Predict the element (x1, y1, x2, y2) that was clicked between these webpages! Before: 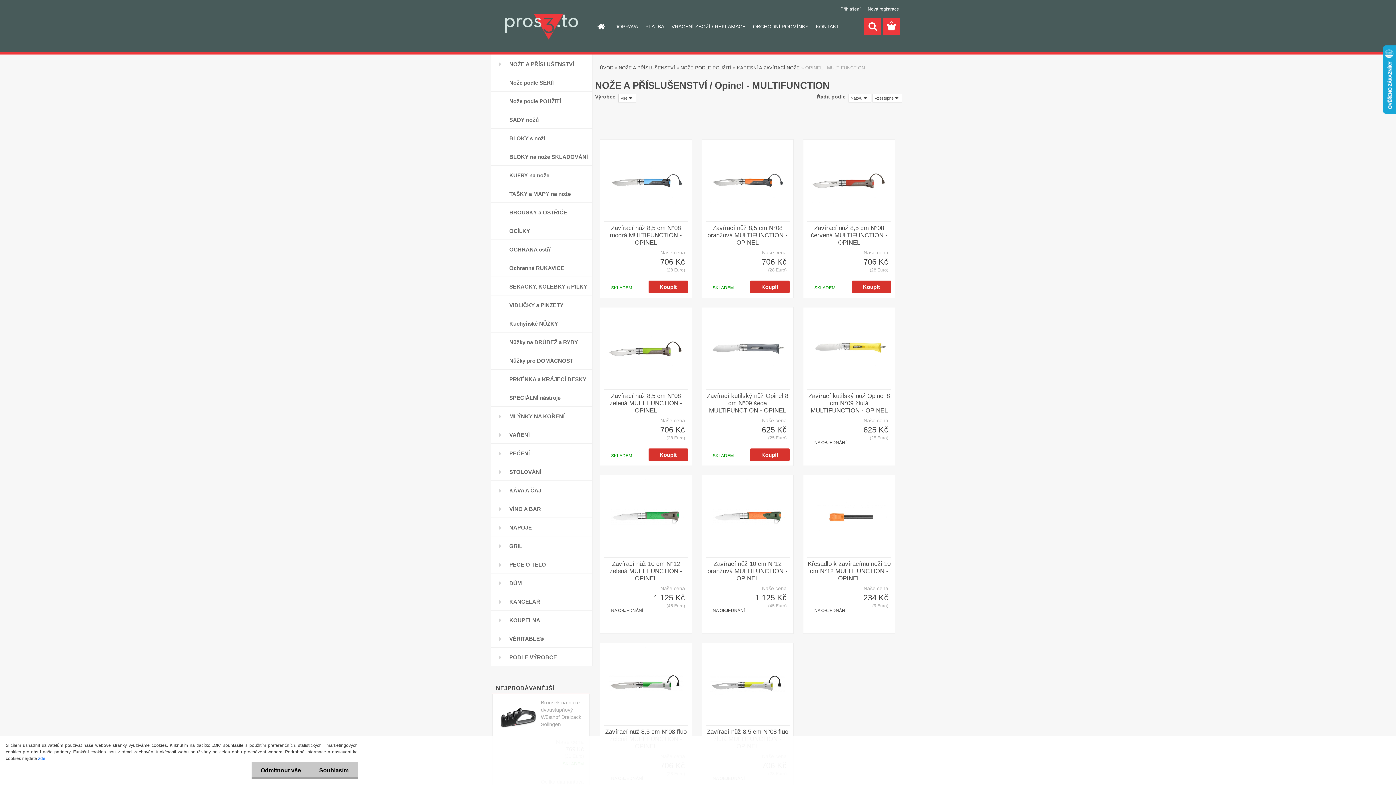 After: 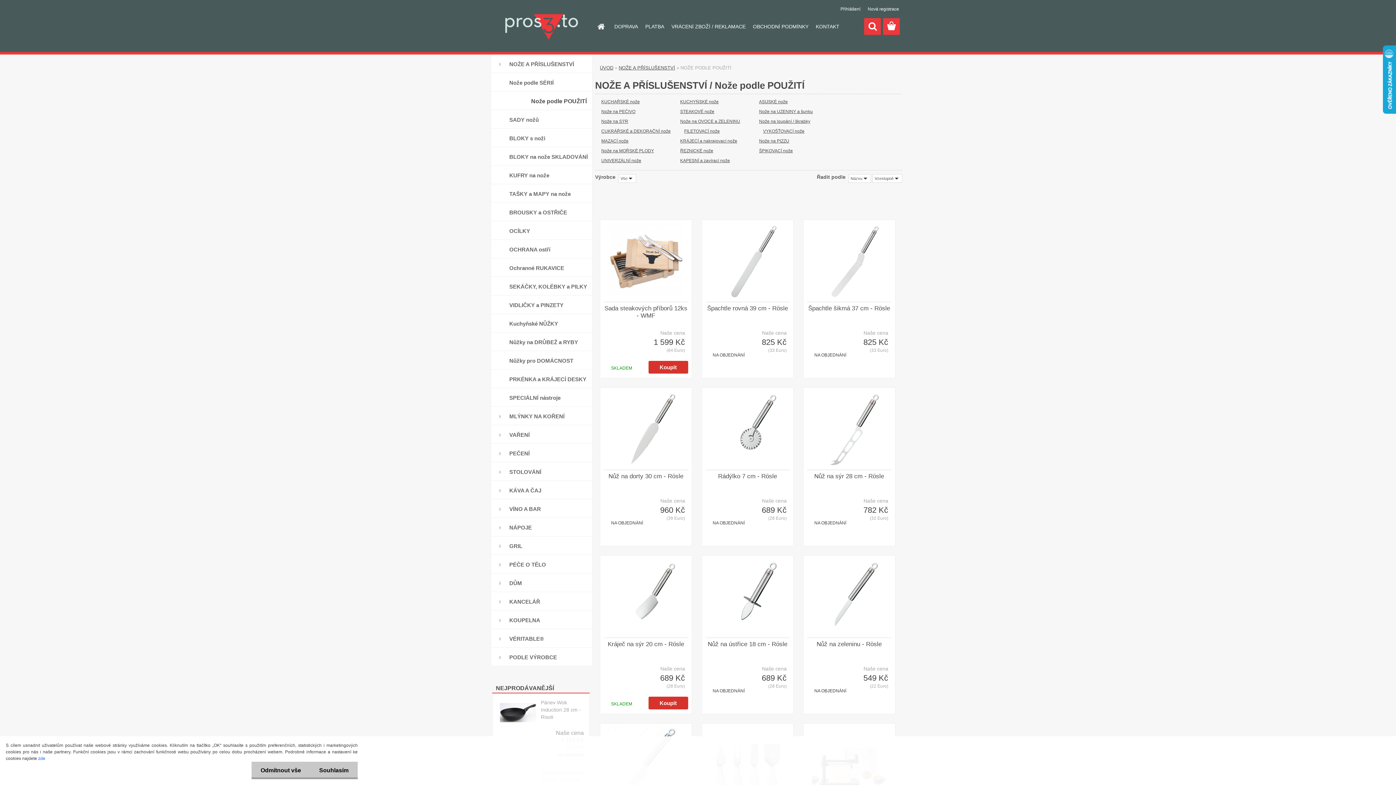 Action: bbox: (490, 91, 592, 110) label: Nože podle POUŽITÍ